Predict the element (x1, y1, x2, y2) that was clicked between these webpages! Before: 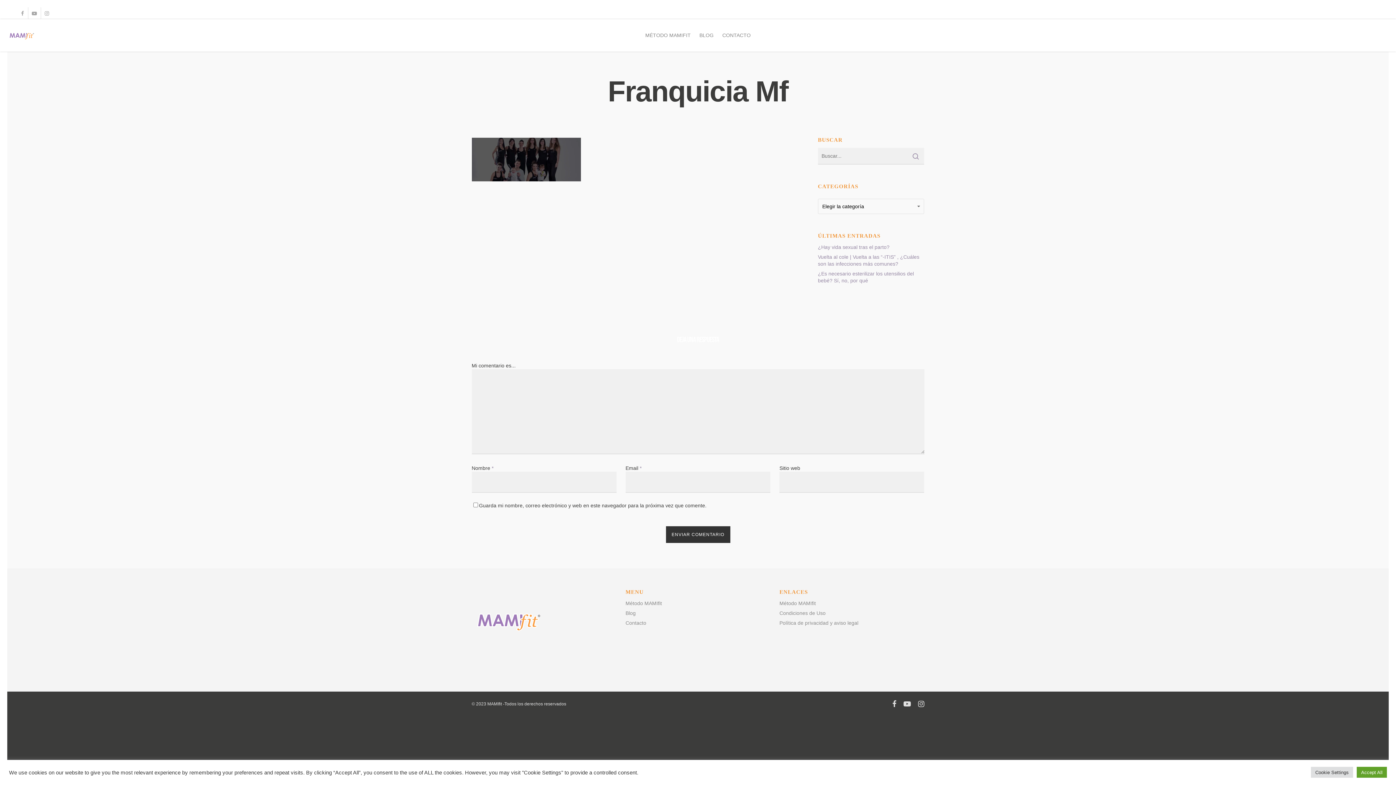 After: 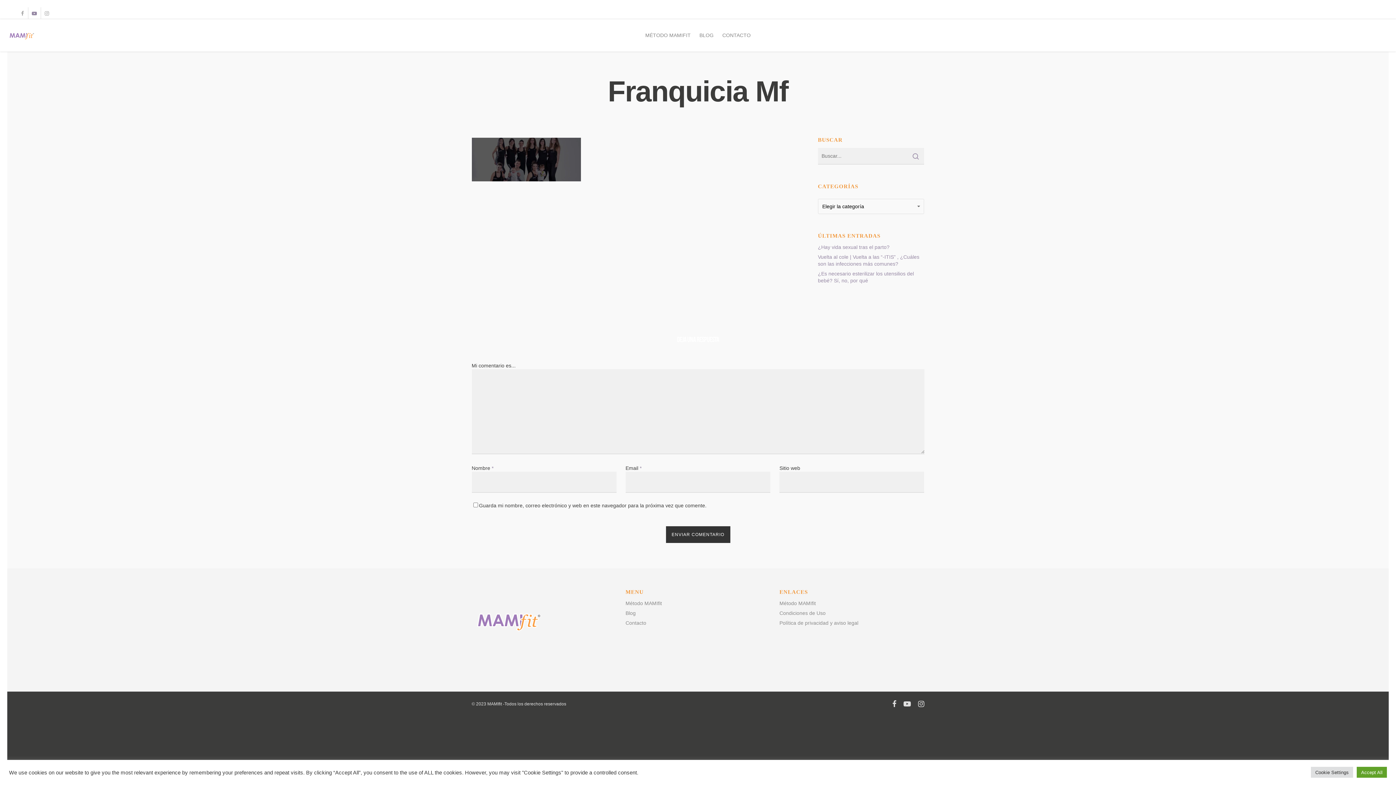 Action: bbox: (27, 7, 40, 18)